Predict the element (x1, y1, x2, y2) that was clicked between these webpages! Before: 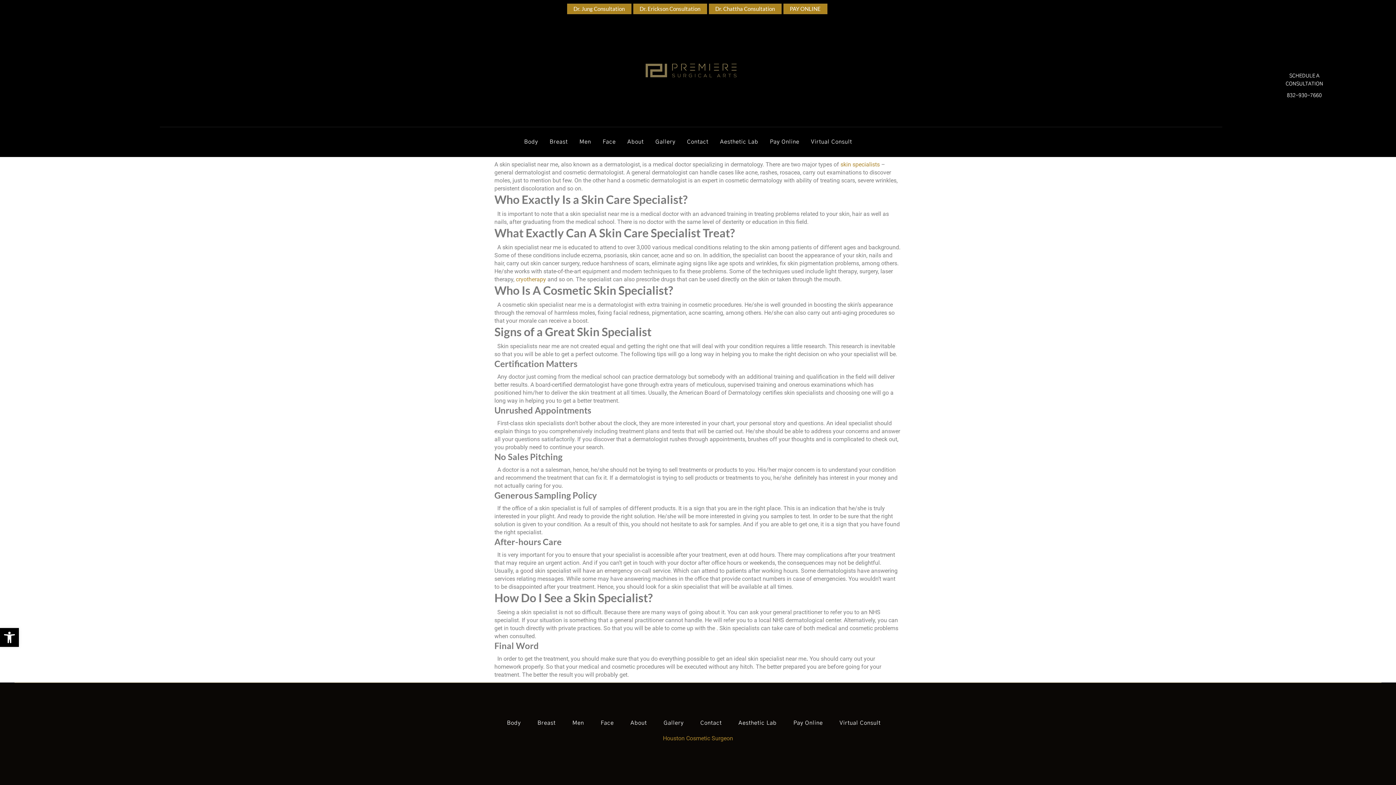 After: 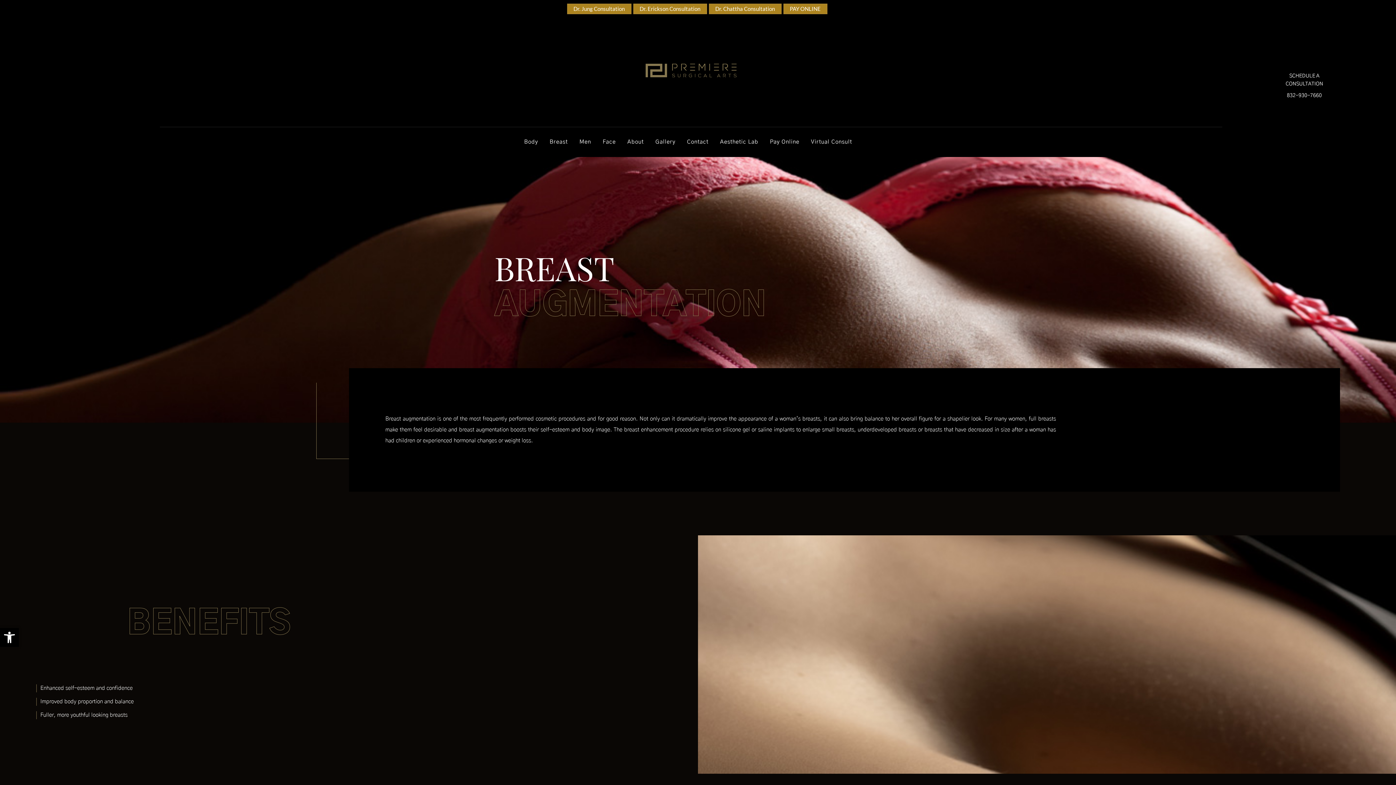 Action: bbox: (549, 138, 567, 146) label: Breast